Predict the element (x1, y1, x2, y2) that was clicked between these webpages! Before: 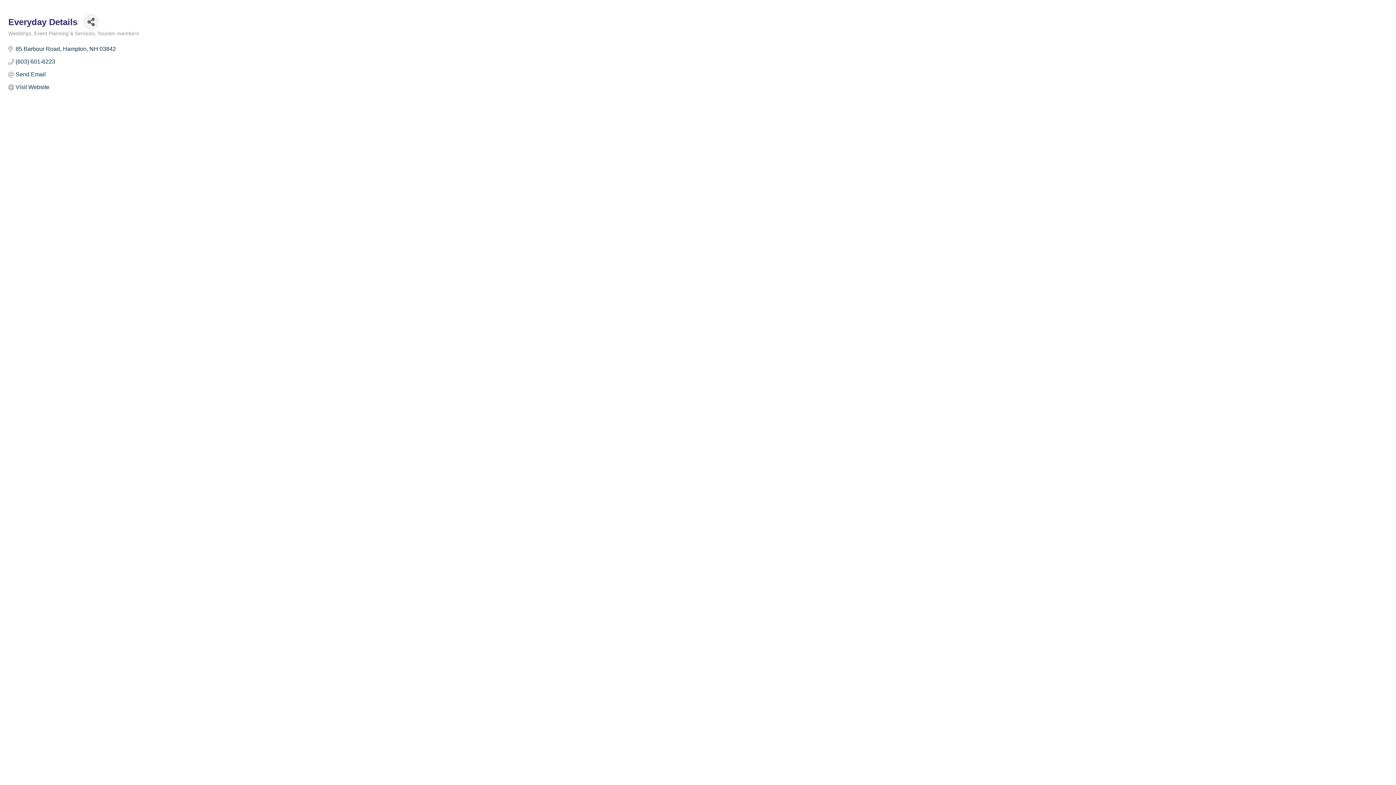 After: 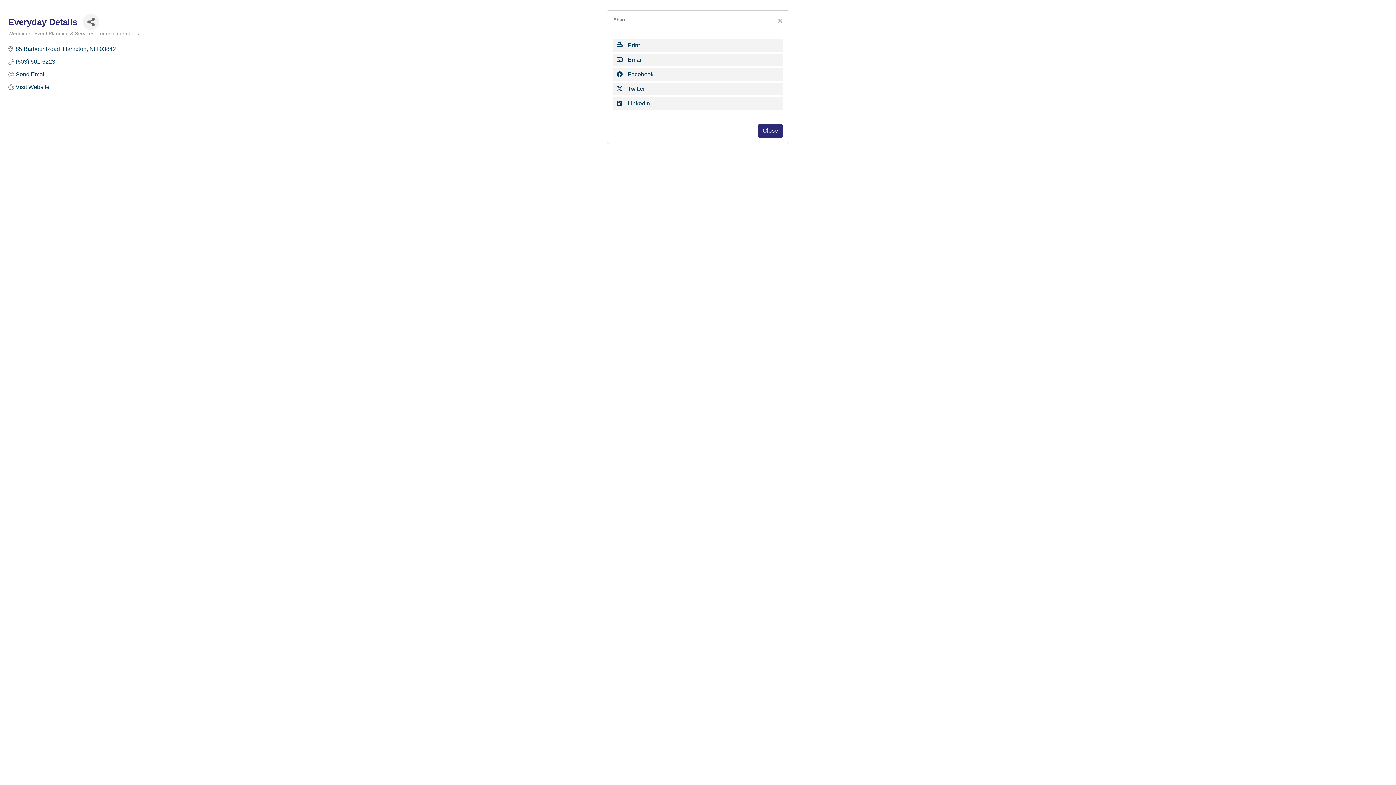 Action: label: Share Button bbox: (82, 13, 99, 30)